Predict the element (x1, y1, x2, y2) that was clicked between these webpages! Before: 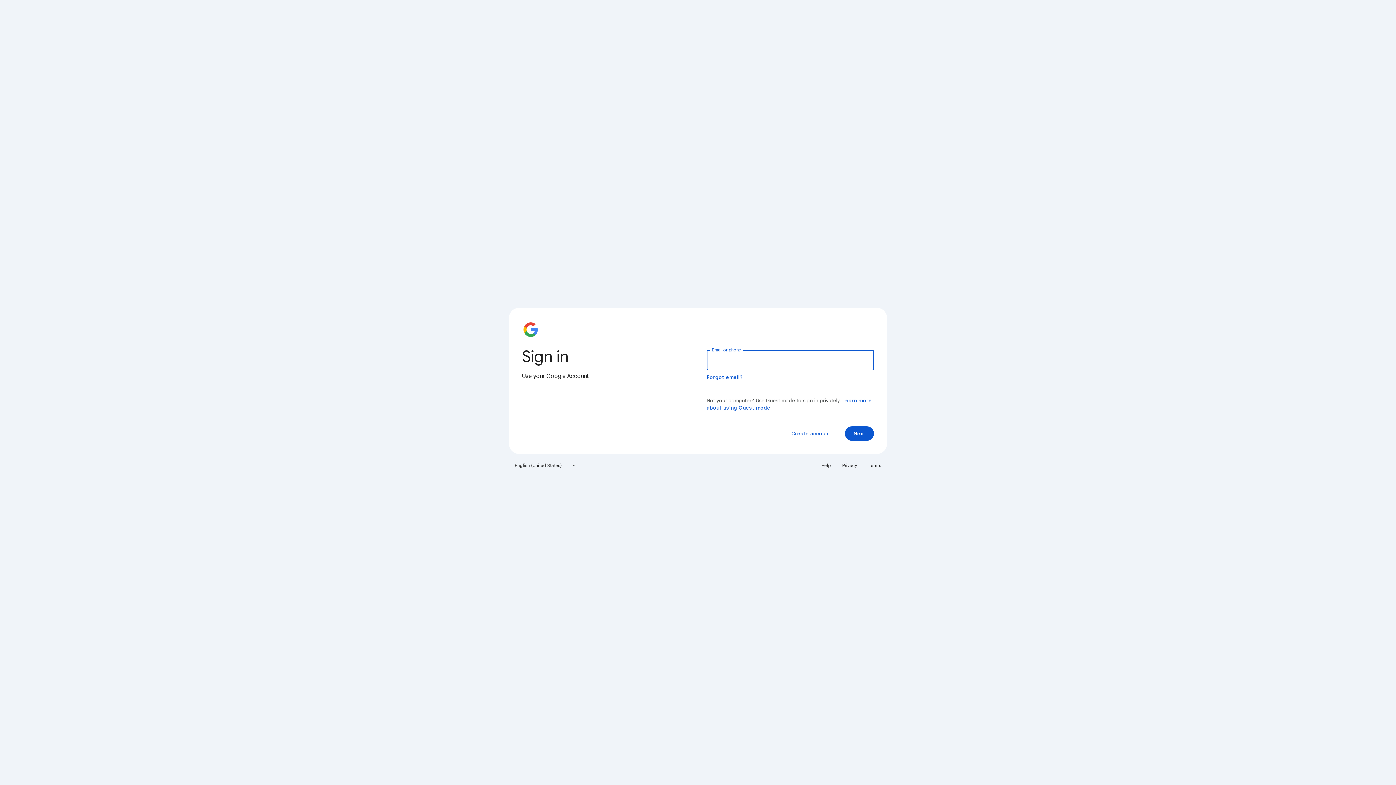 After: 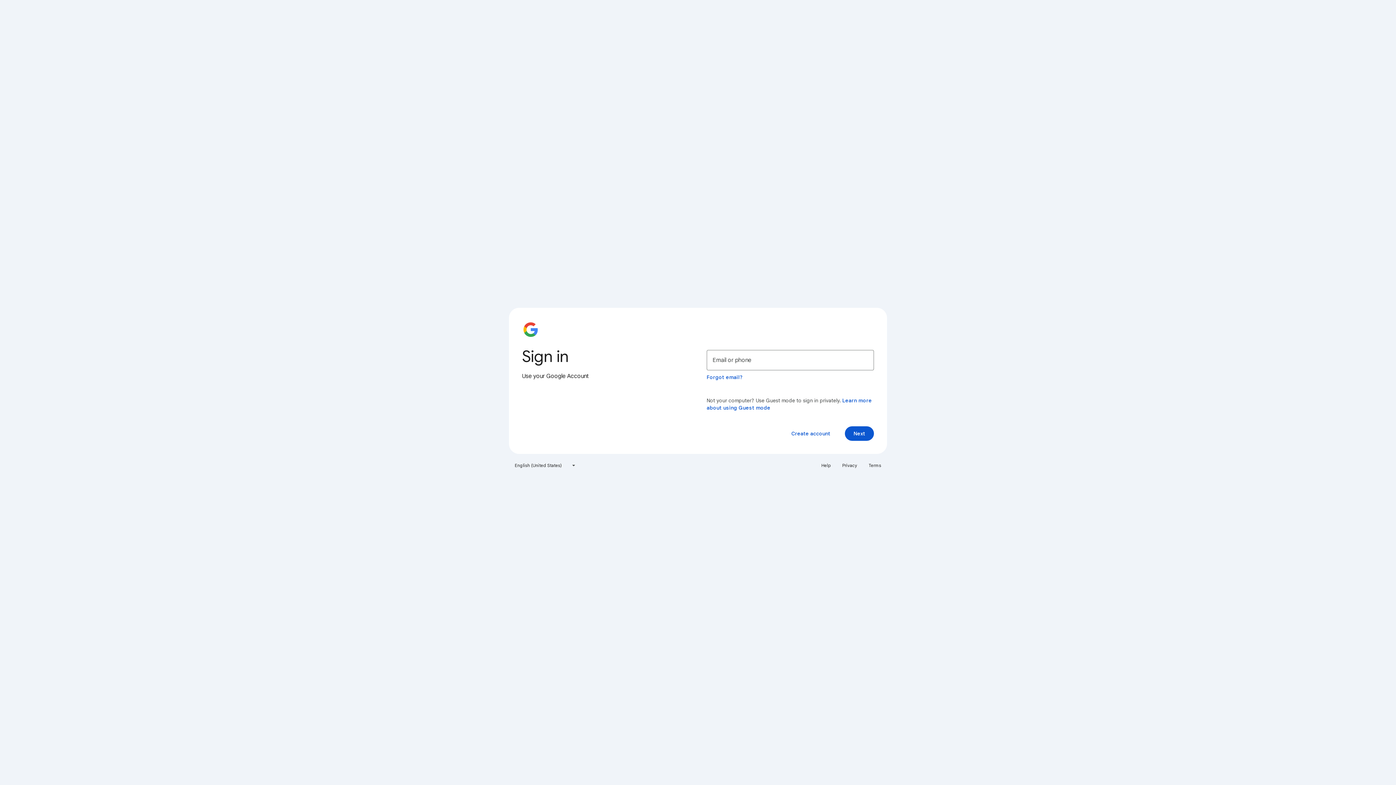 Action: bbox: (817, 460, 835, 471) label: Help